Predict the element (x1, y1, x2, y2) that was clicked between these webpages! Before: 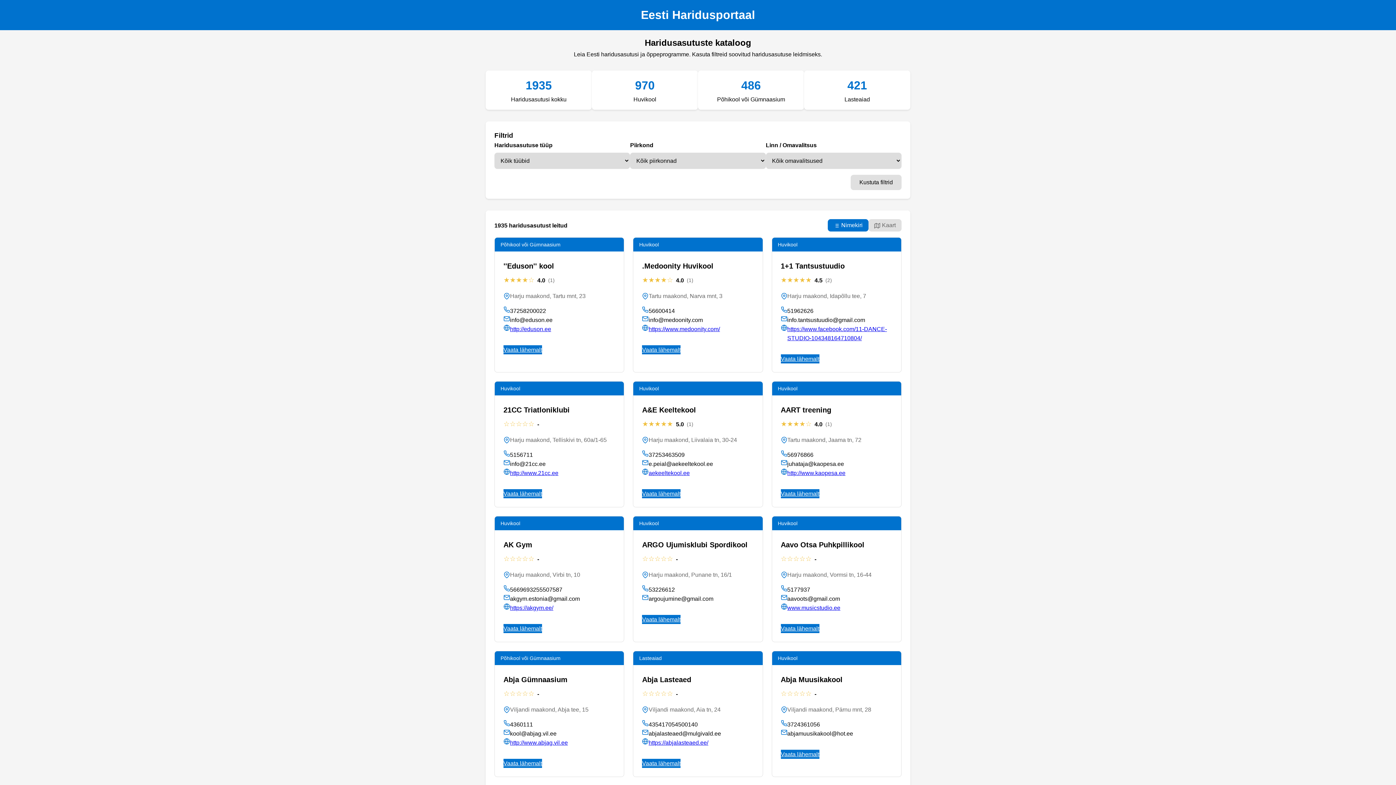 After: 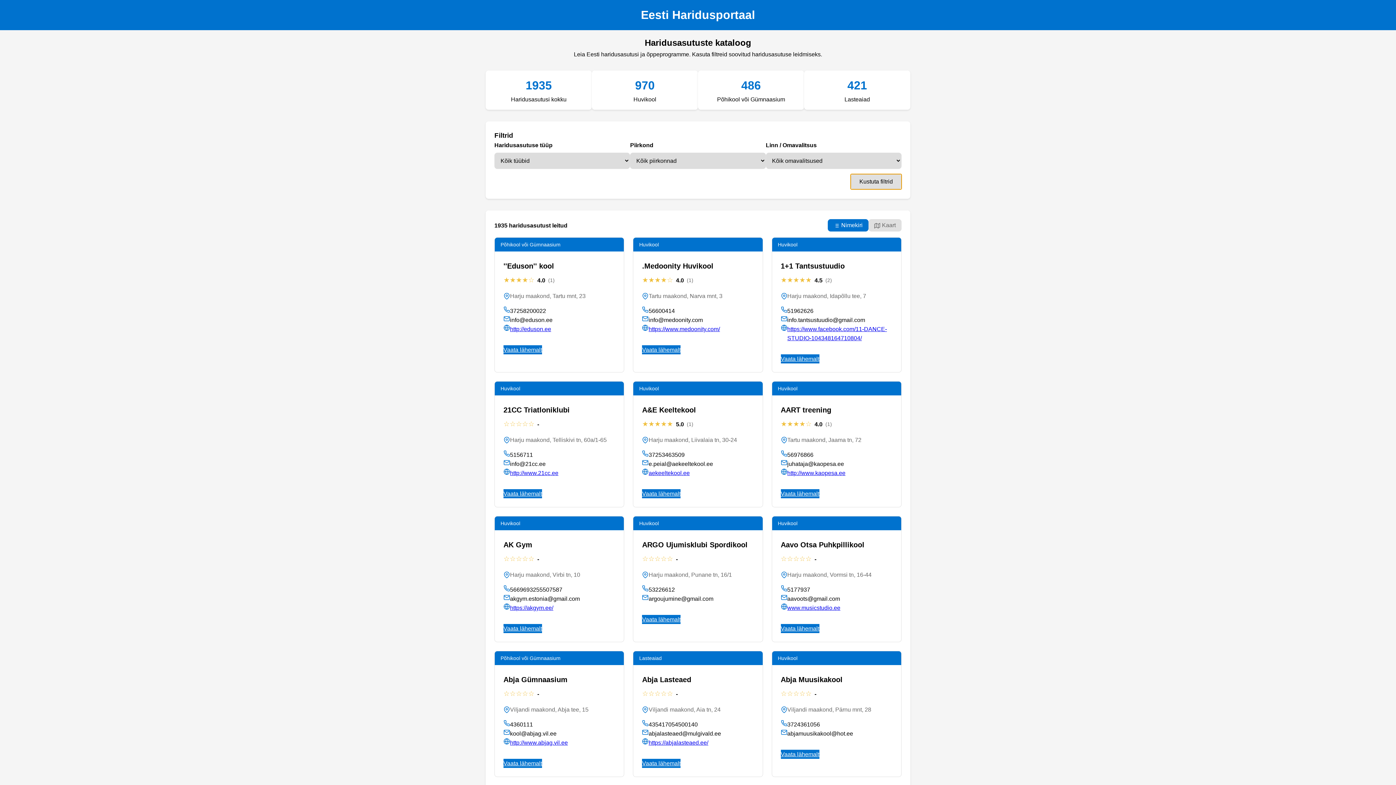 Action: label: Kustuta filtrid bbox: (850, 174, 901, 190)